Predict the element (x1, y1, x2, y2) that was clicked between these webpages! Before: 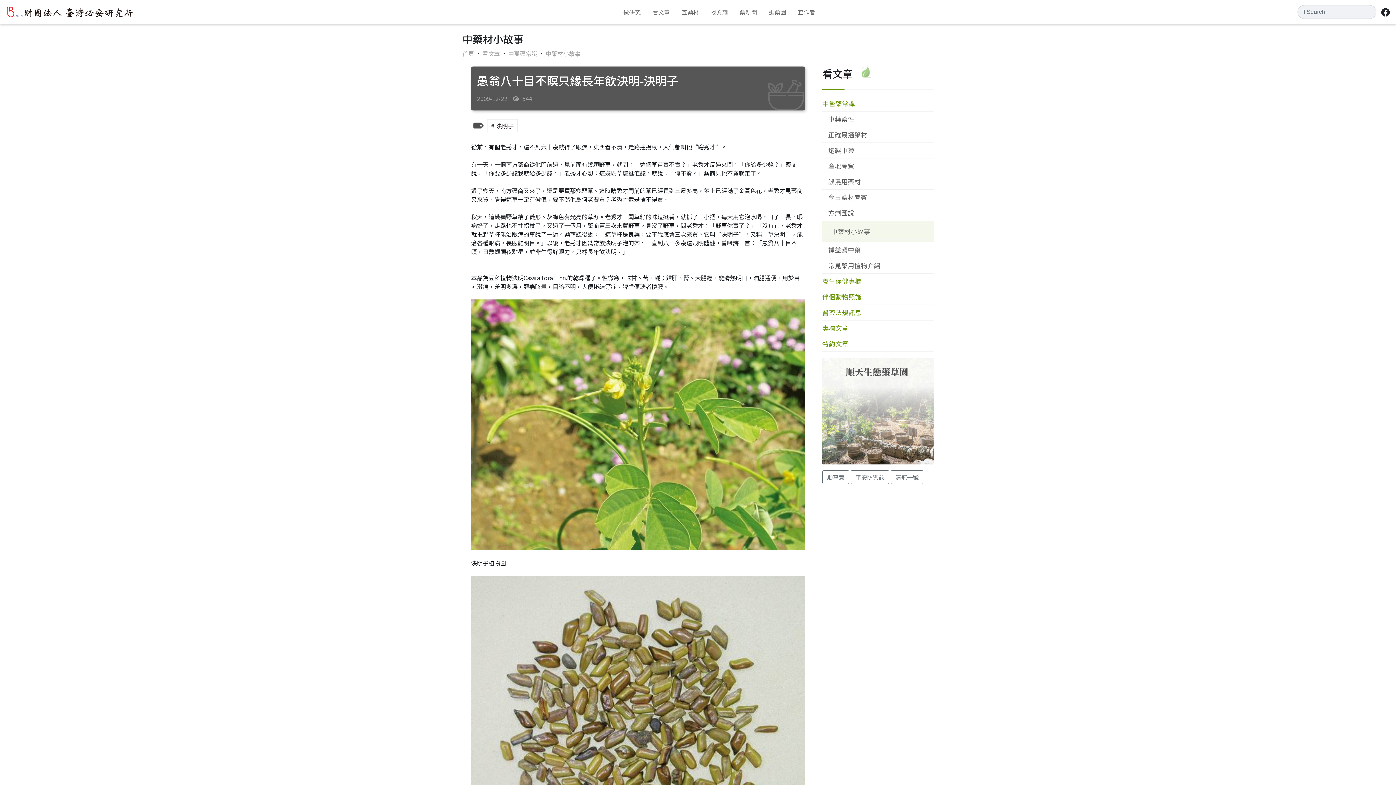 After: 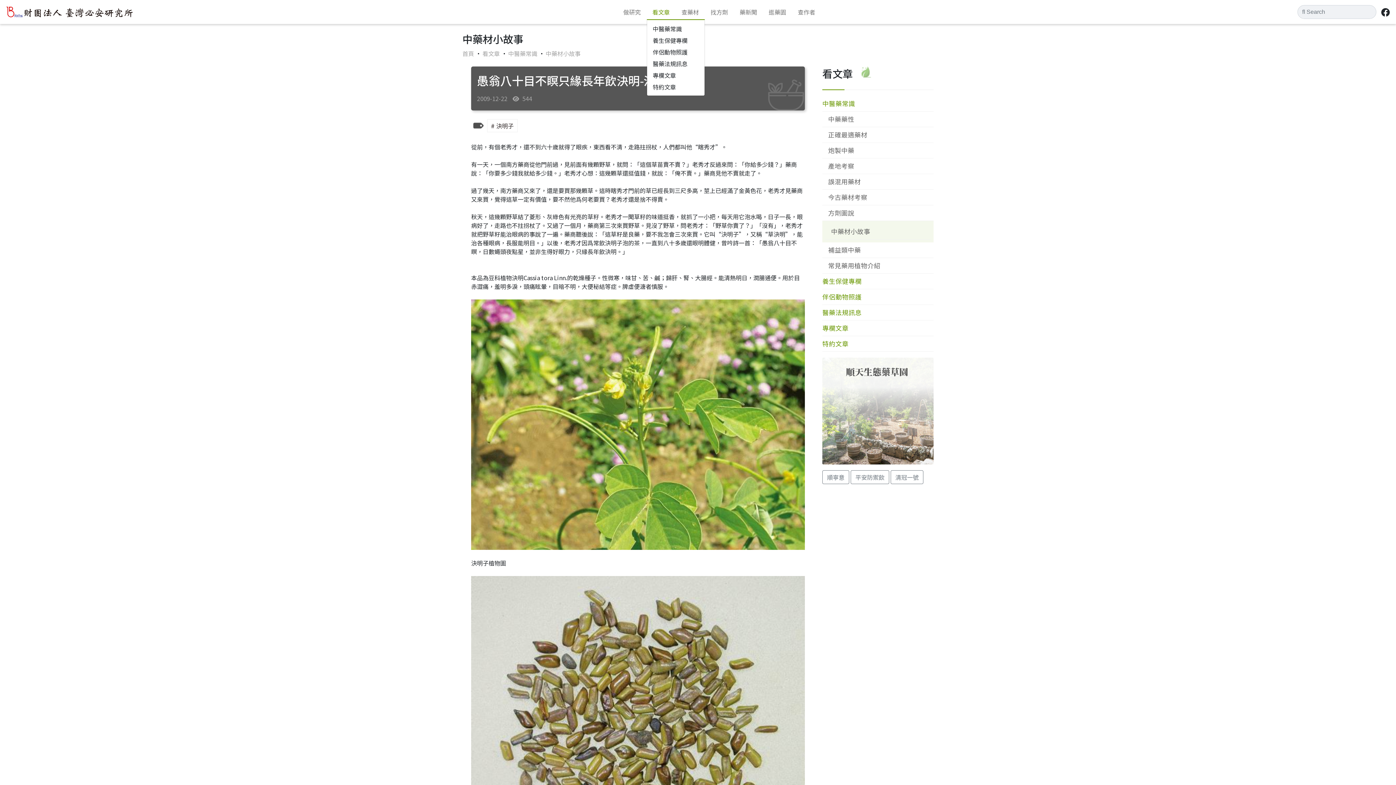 Action: bbox: (646, 4, 675, 19) label: 看文章